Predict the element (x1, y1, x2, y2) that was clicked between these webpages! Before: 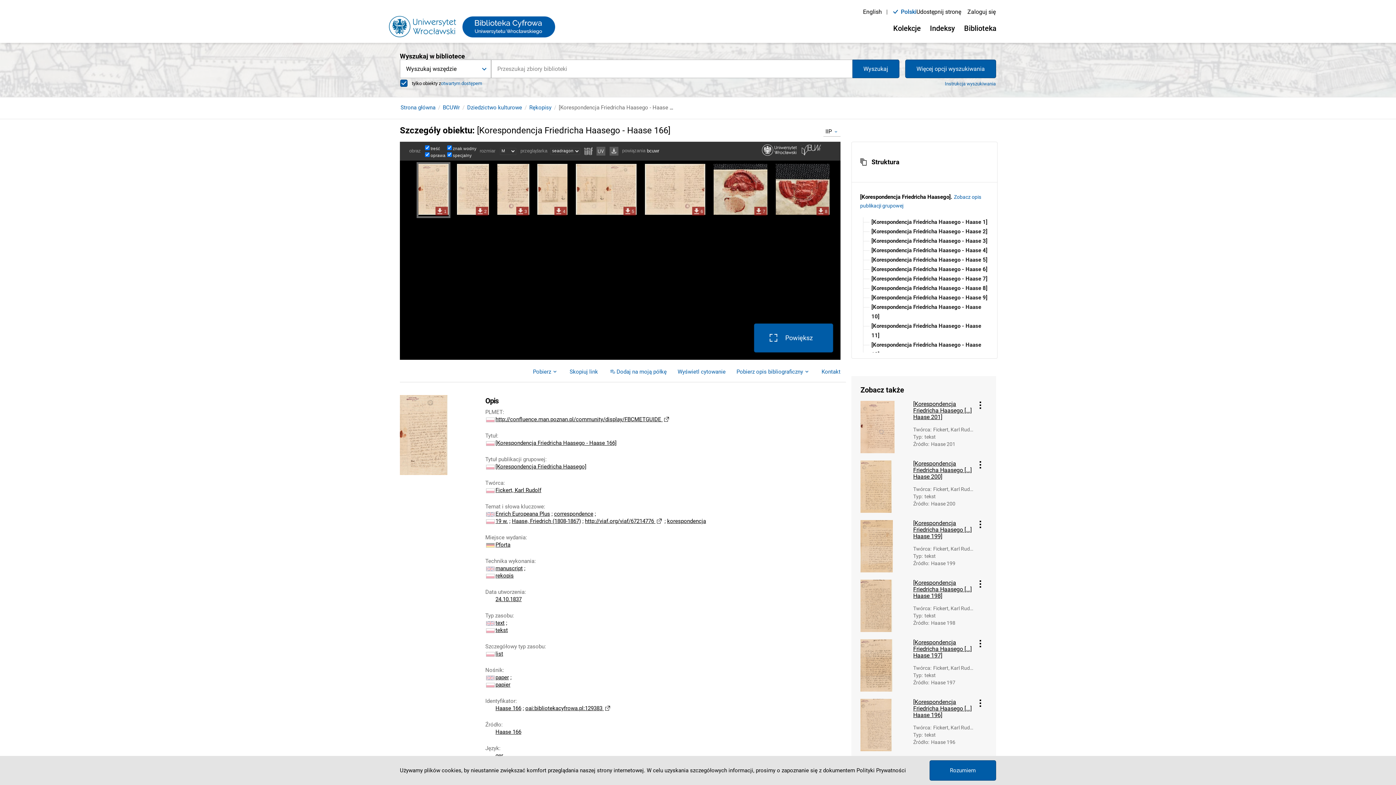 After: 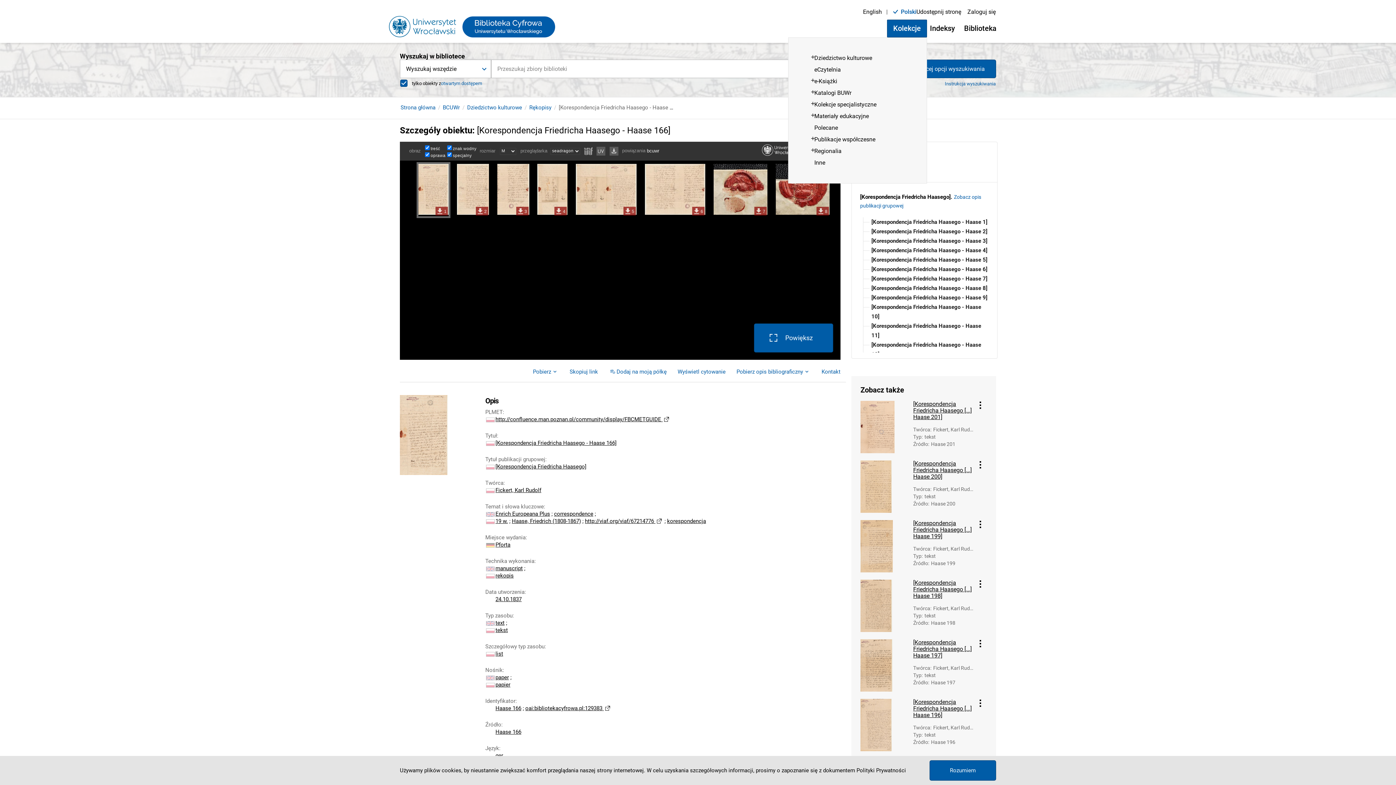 Action: label: Kolekcje bbox: (887, 19, 927, 37)